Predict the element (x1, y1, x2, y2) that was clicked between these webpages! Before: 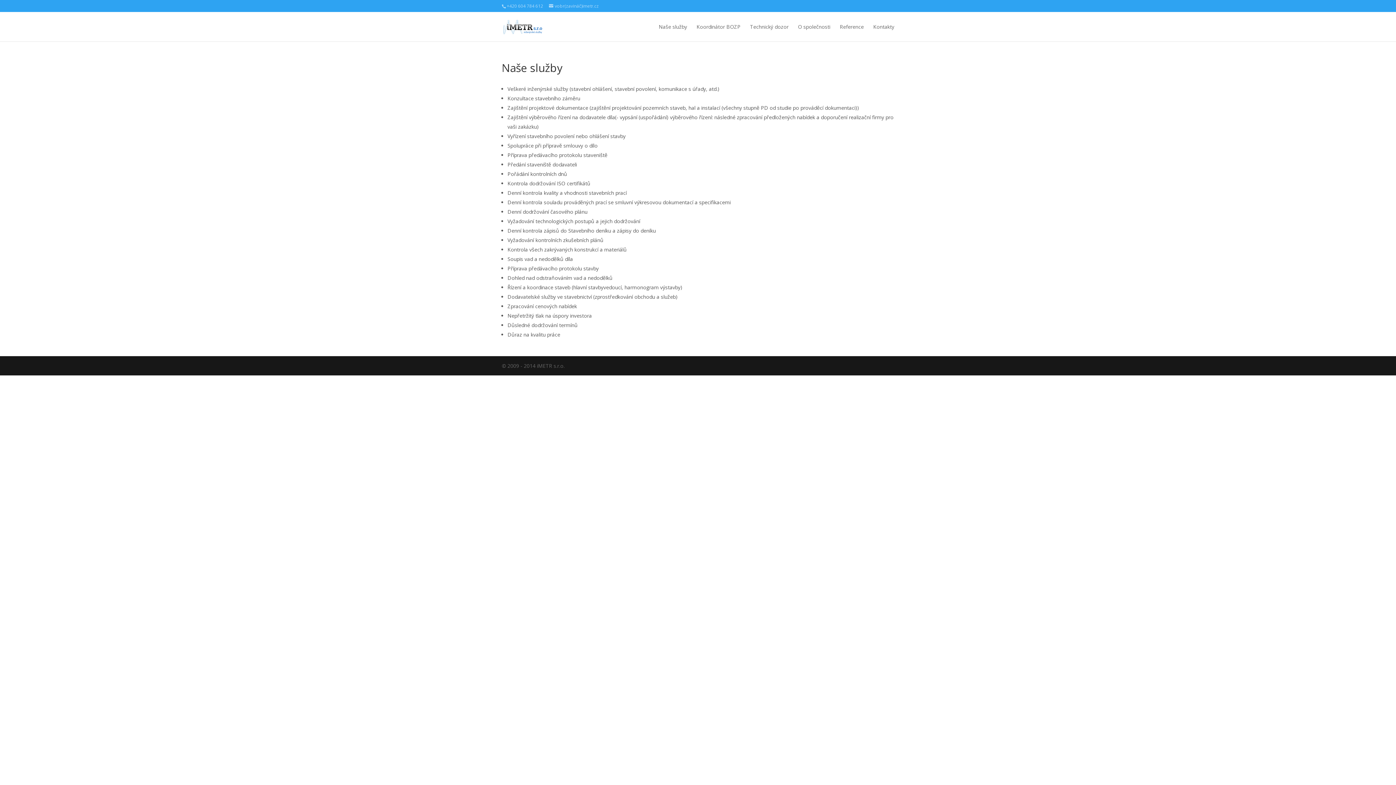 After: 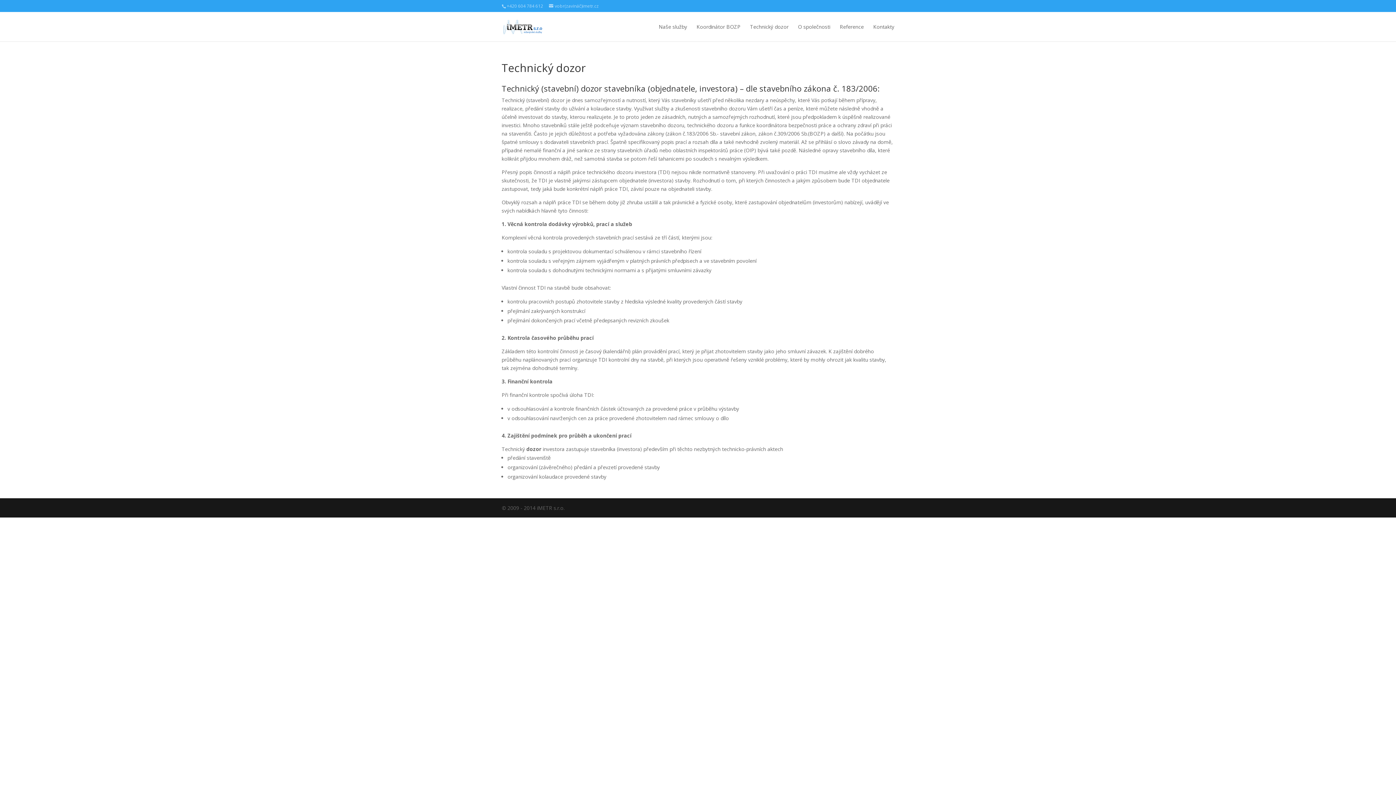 Action: bbox: (750, 22, 788, 41) label: Technický dozor